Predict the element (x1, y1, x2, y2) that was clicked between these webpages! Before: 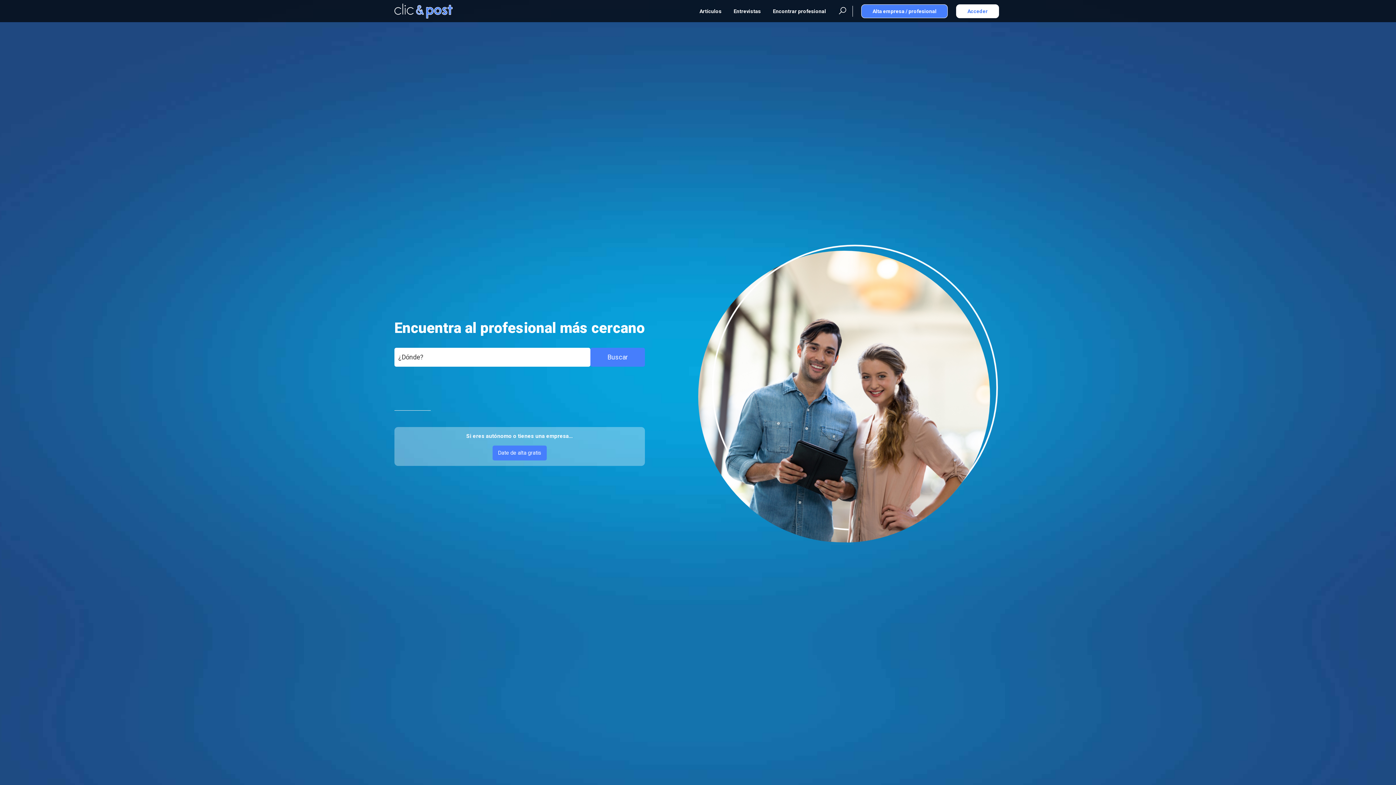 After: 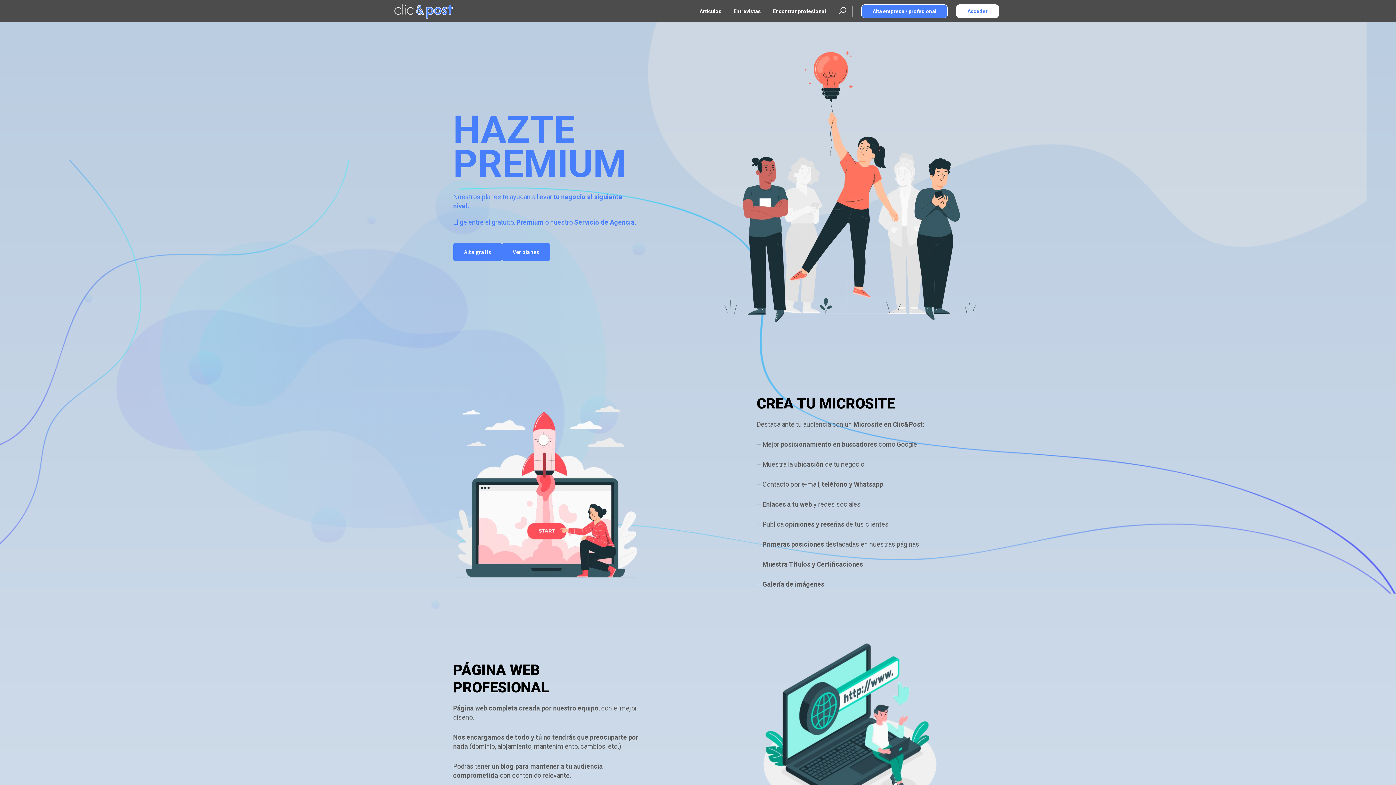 Action: label: Alta empresa / profesional bbox: (861, 4, 948, 18)